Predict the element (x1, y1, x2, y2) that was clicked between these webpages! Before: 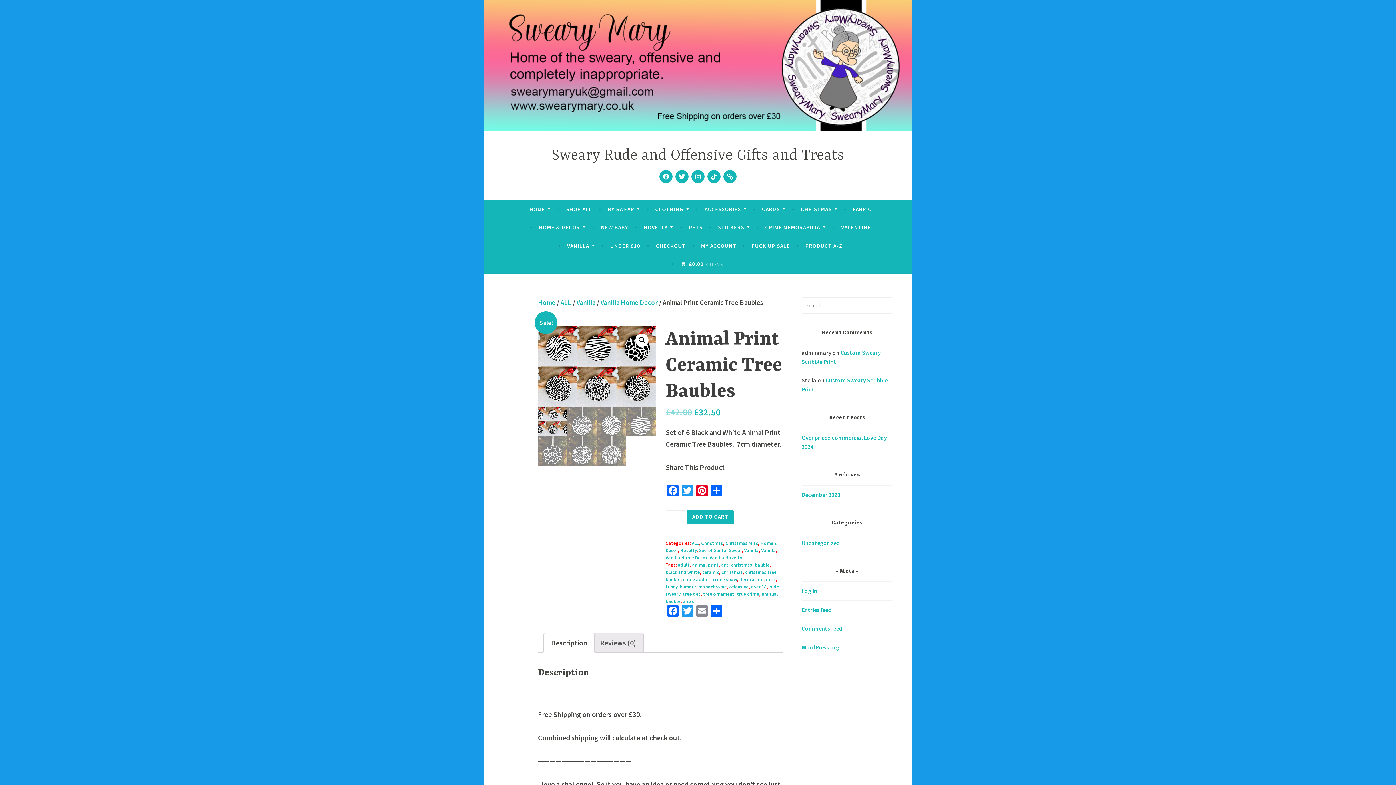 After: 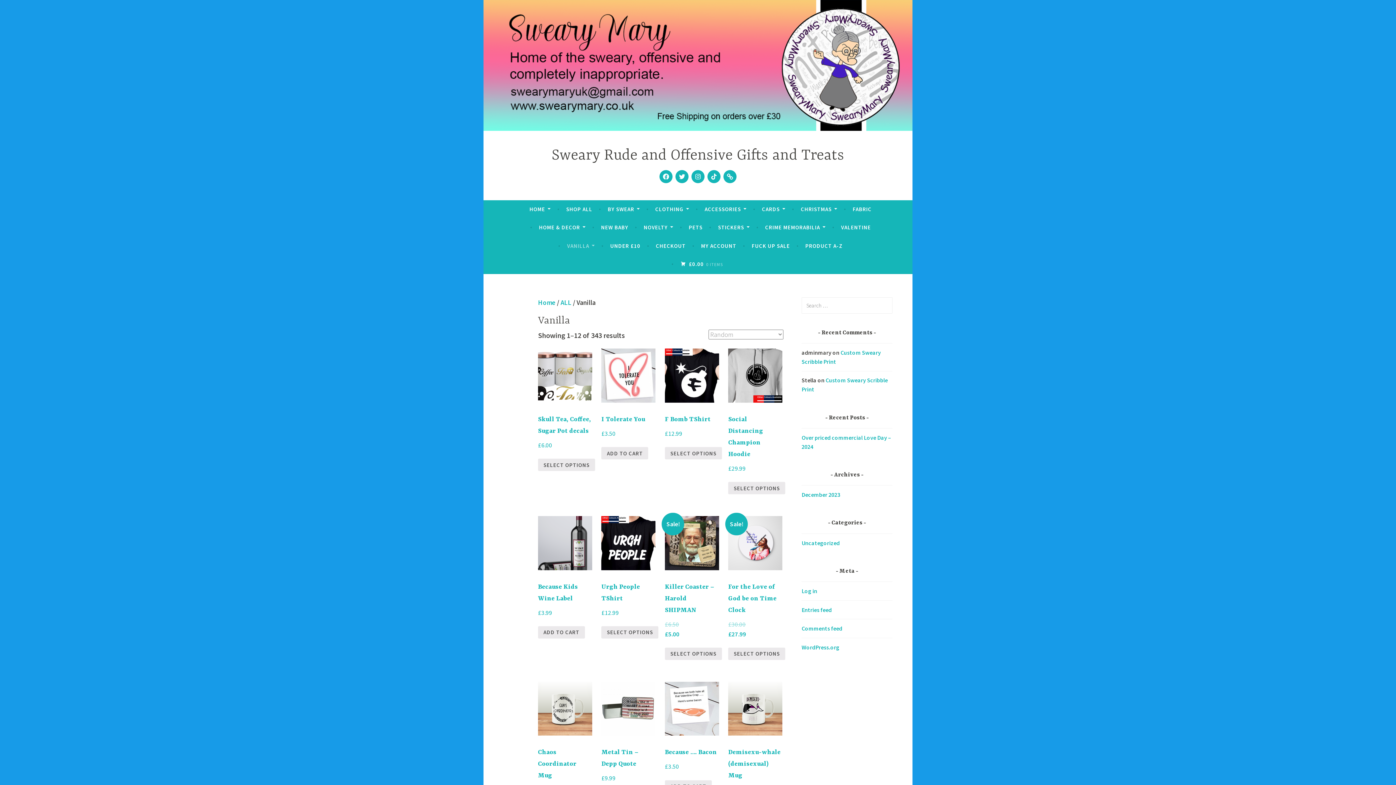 Action: bbox: (567, 239, 595, 252) label: VANILLA